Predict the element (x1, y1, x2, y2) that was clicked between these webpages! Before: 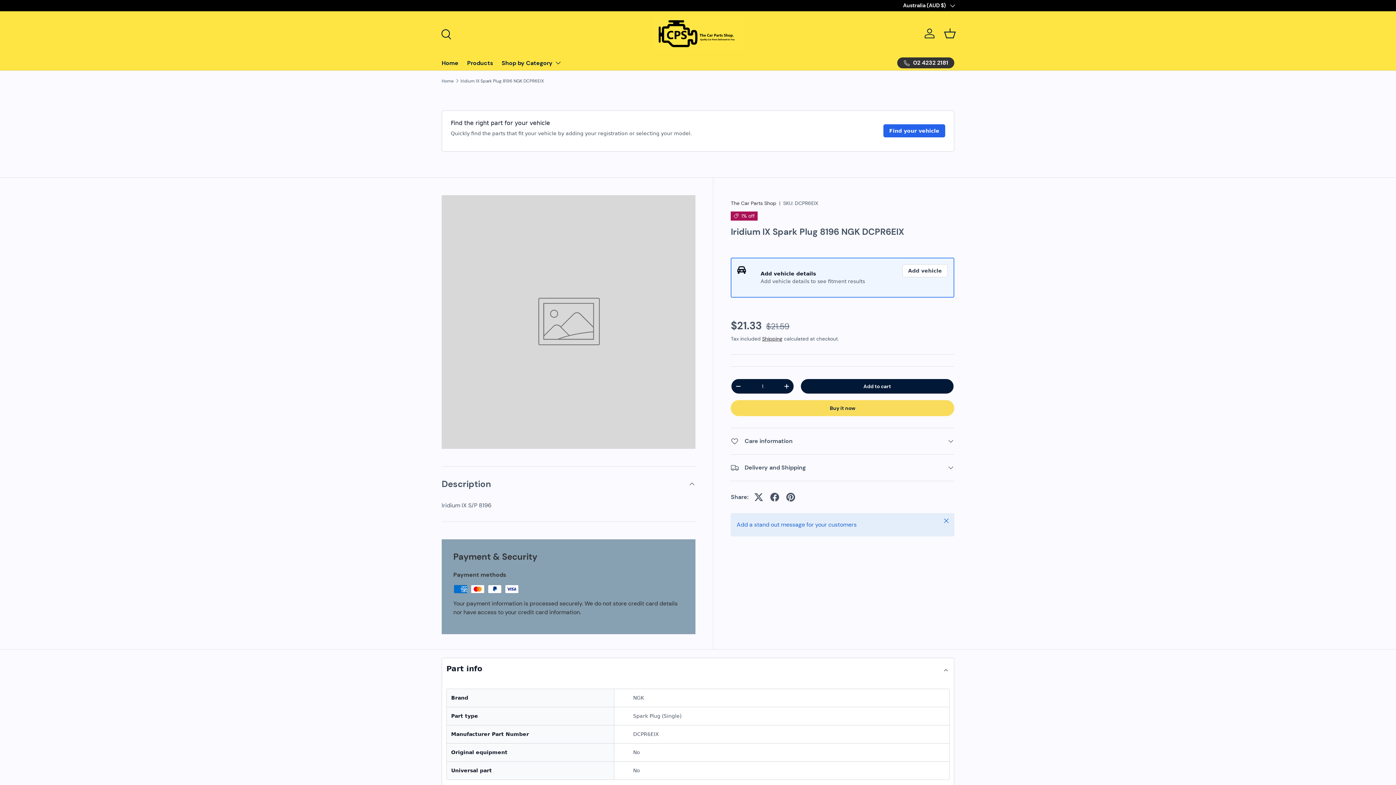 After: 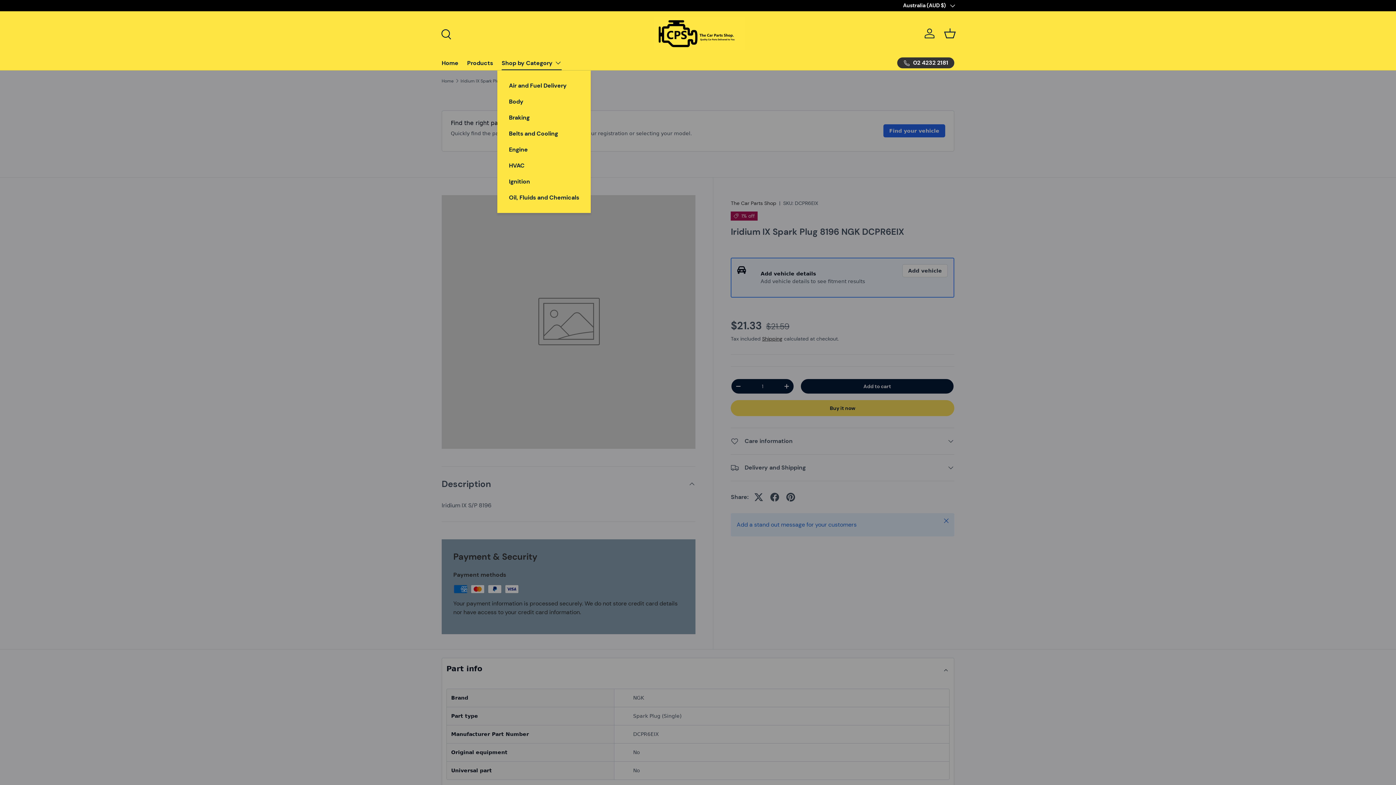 Action: bbox: (501, 55, 561, 70) label: Shop by Category